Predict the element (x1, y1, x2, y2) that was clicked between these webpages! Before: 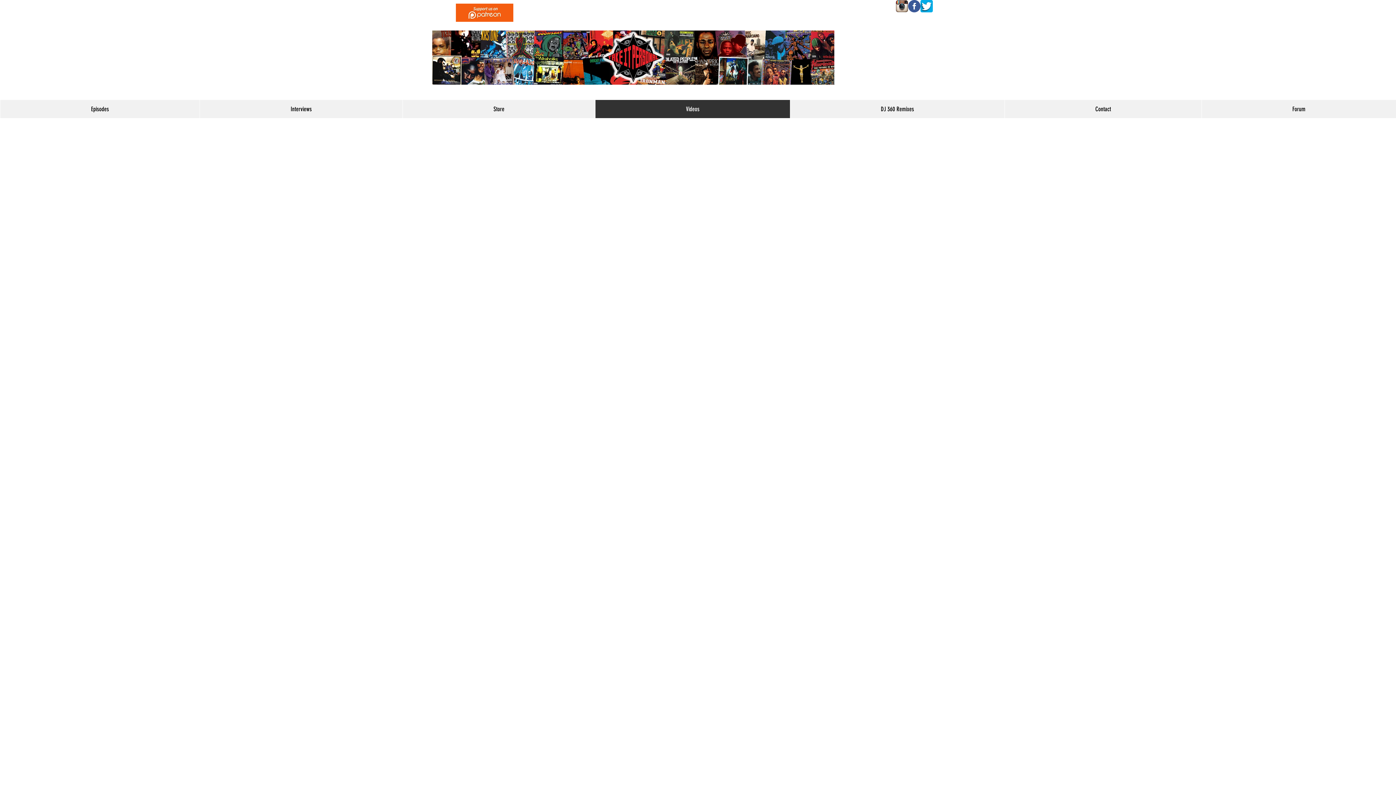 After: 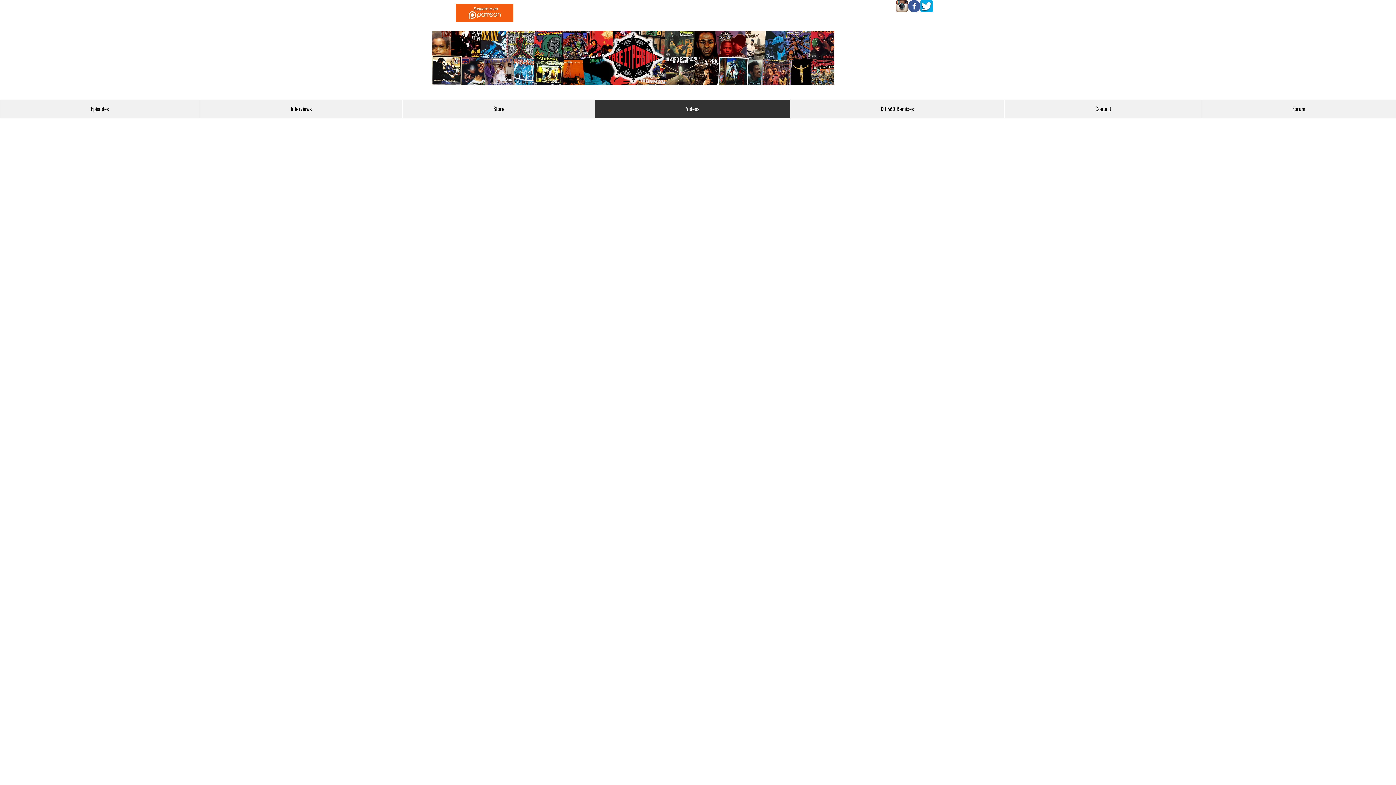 Action: bbox: (456, 3, 513, 21)